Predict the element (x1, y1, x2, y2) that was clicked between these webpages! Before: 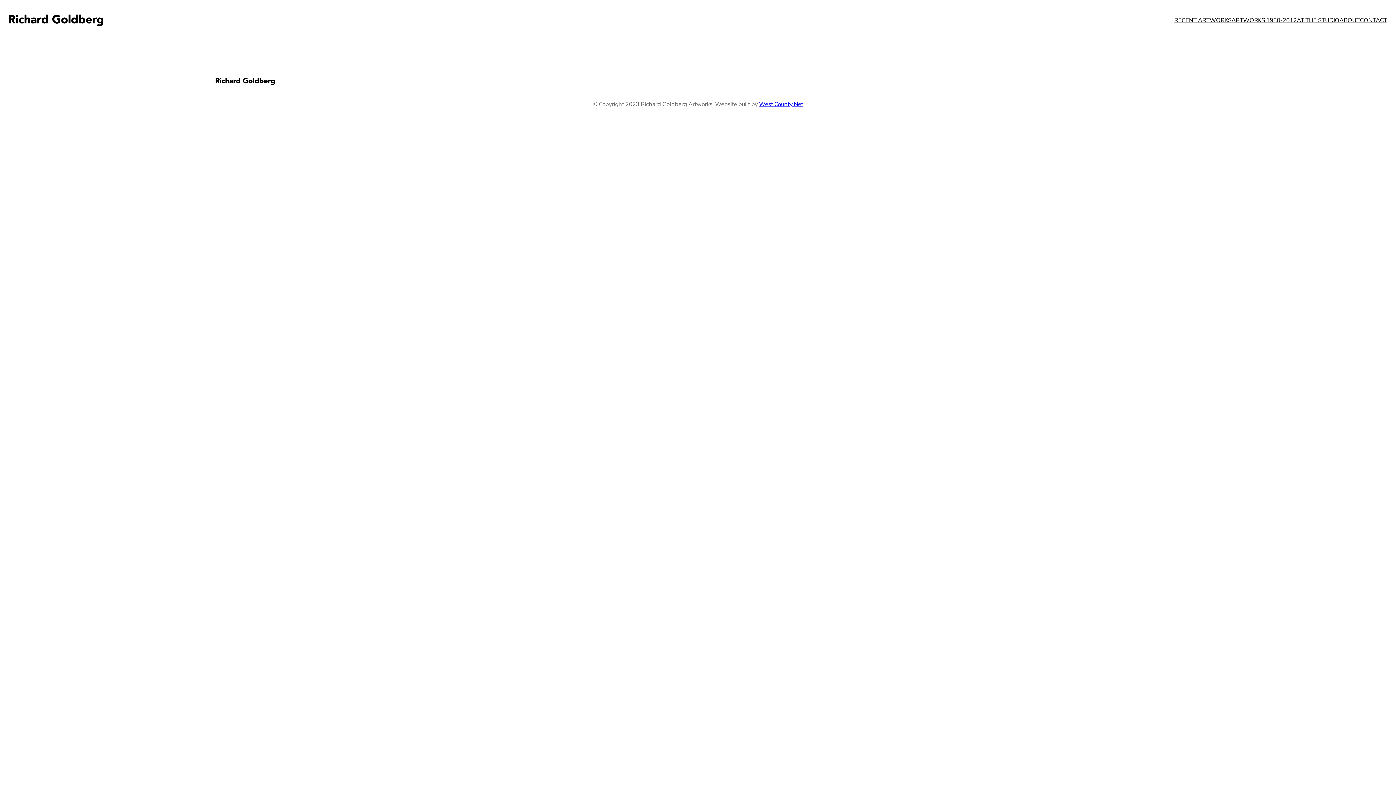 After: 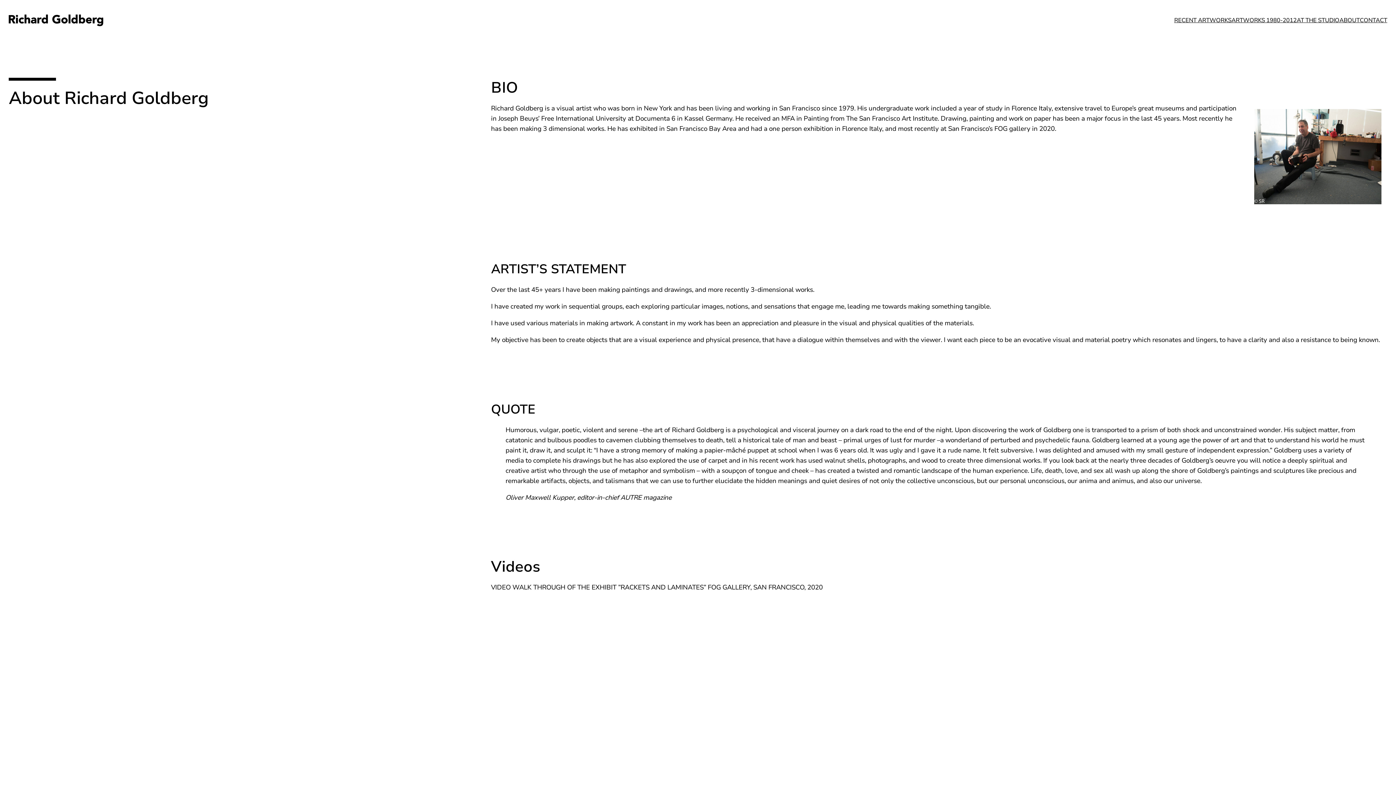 Action: bbox: (1339, 15, 1360, 24) label: ABOUT